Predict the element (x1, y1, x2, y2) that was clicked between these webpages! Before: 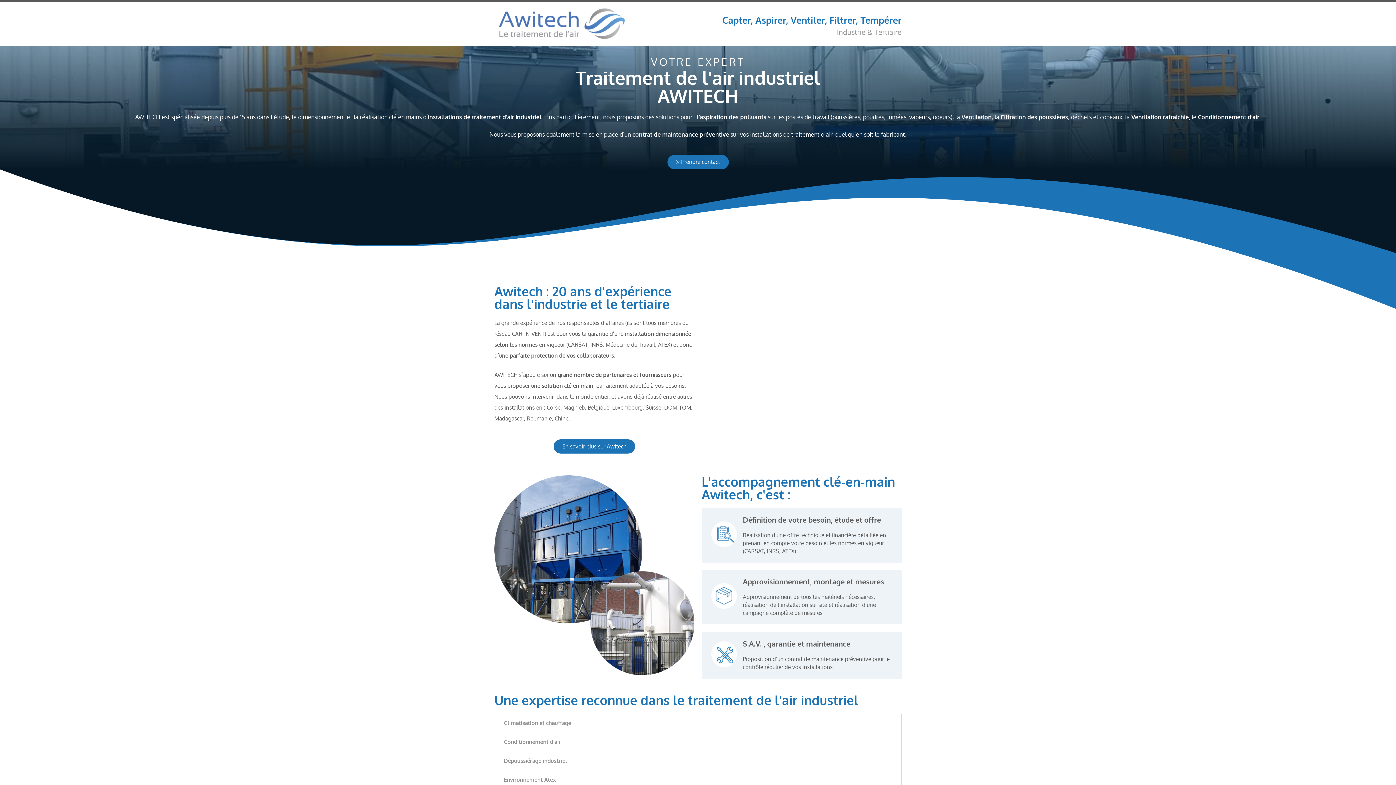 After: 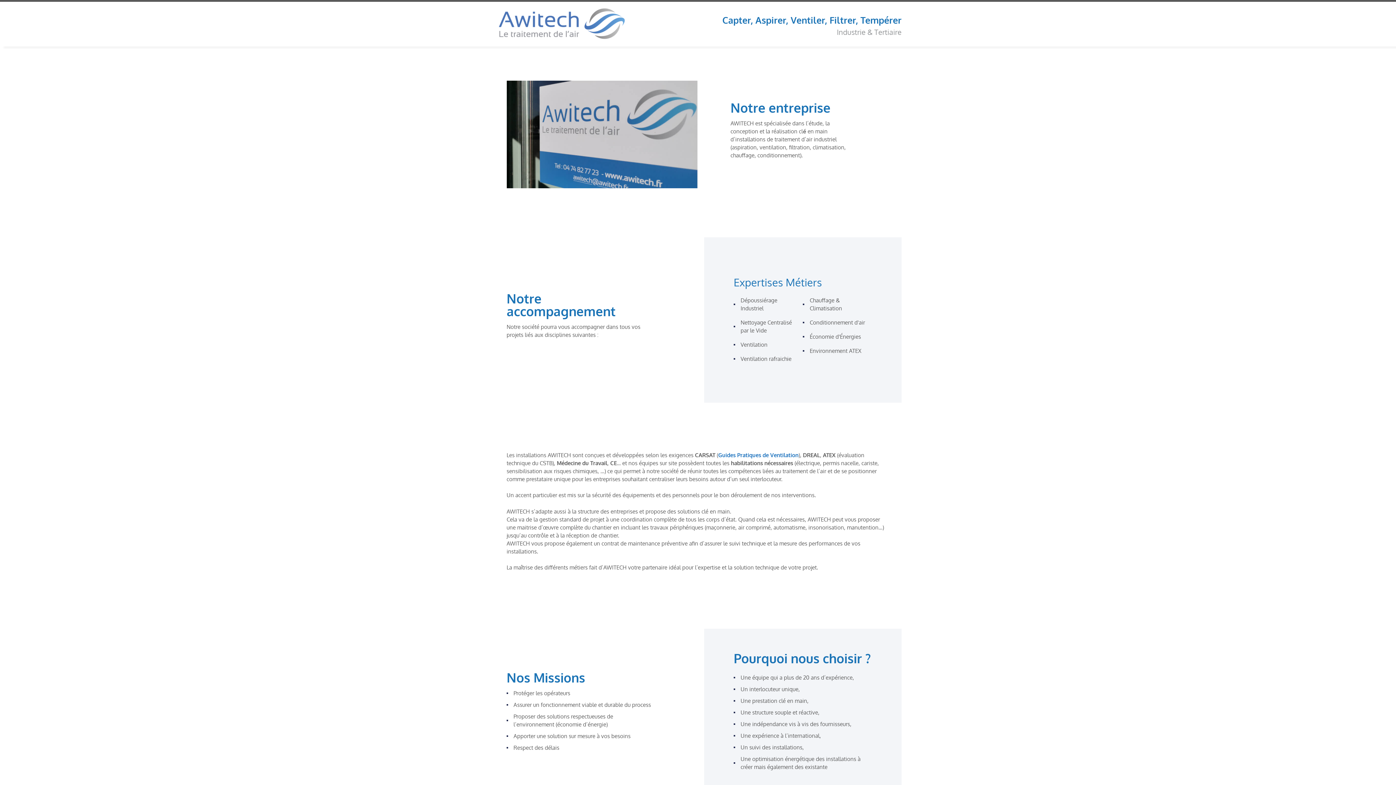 Action: bbox: (553, 439, 635, 453) label: En savoir plus sur Awitech